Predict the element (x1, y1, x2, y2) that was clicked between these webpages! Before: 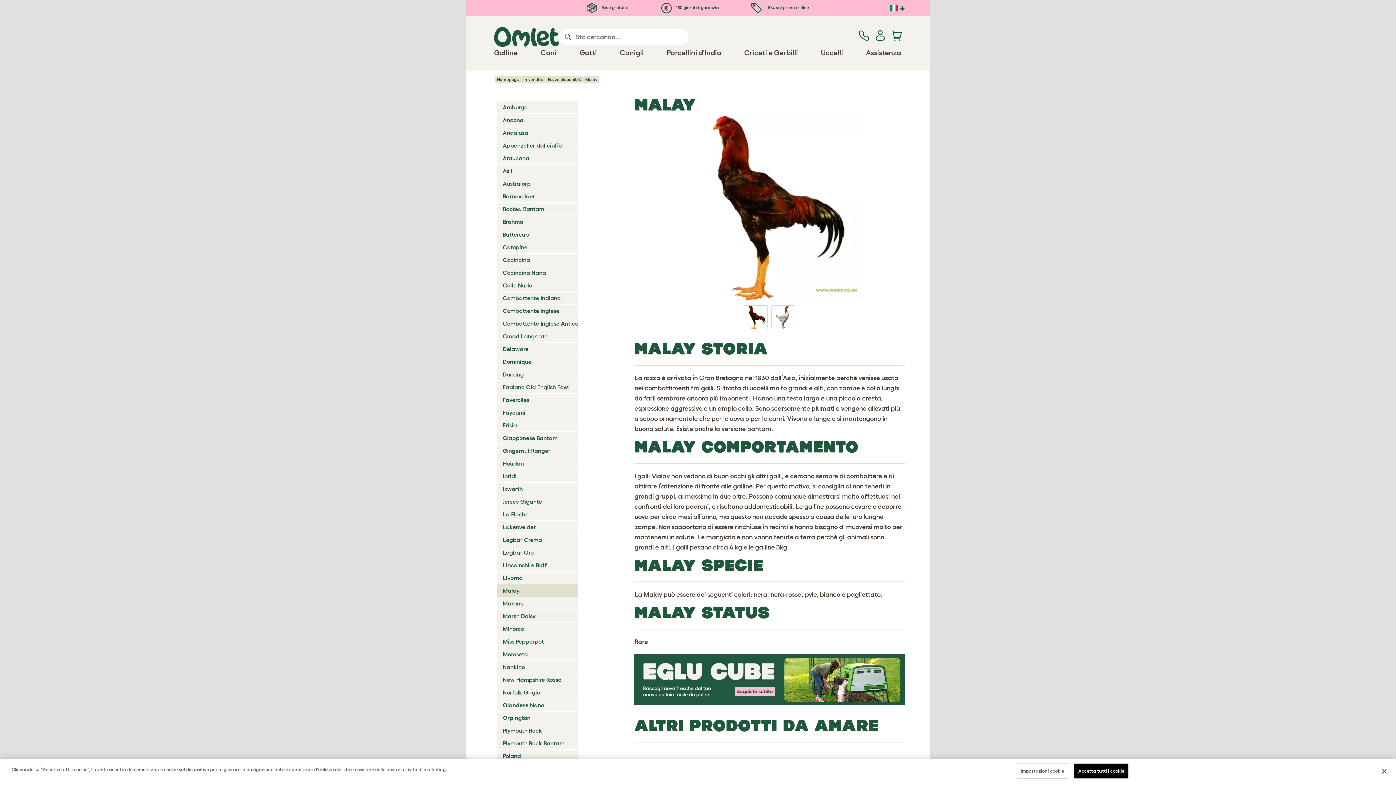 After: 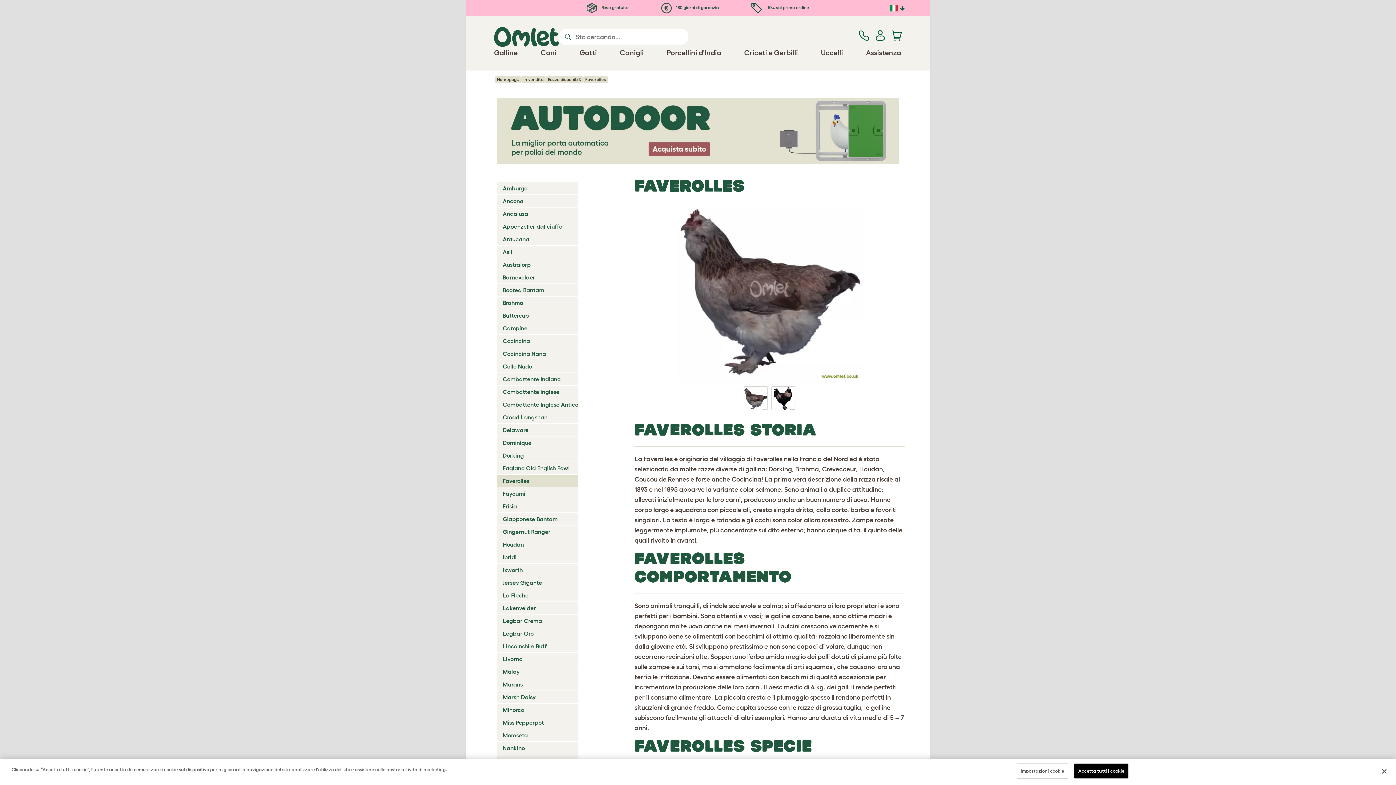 Action: label: Faverolles bbox: (496, 394, 529, 404)